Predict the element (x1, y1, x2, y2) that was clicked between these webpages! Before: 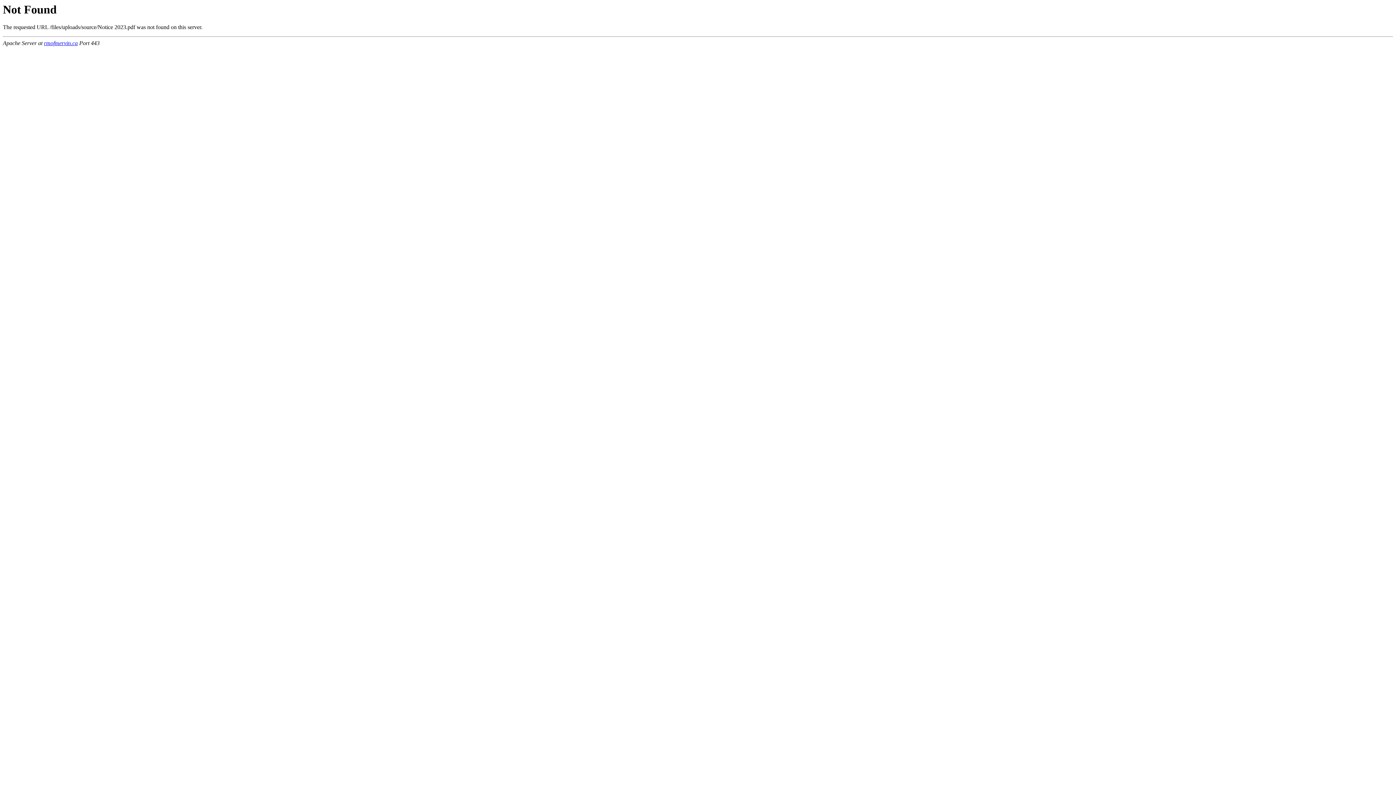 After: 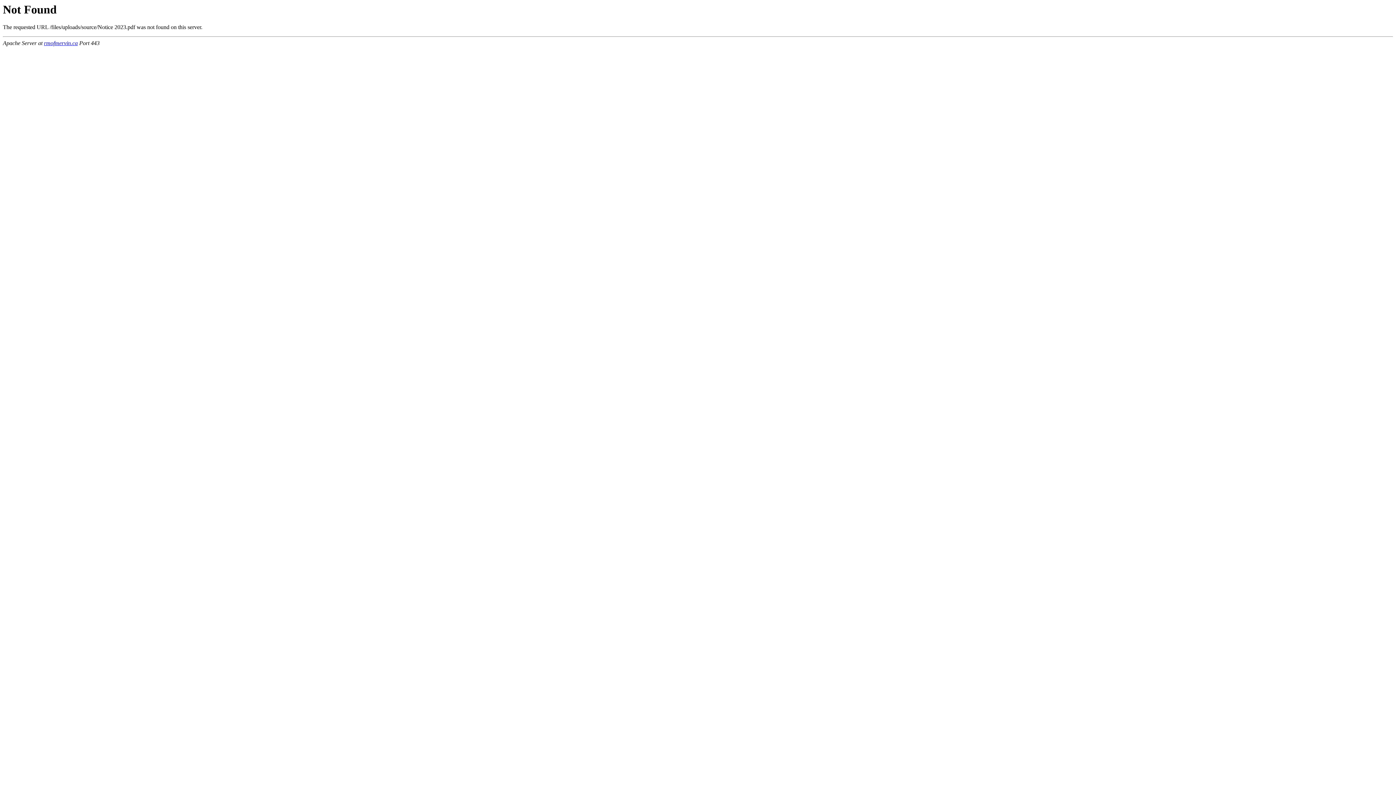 Action: label: rmofmervin.ca bbox: (44, 40, 77, 46)